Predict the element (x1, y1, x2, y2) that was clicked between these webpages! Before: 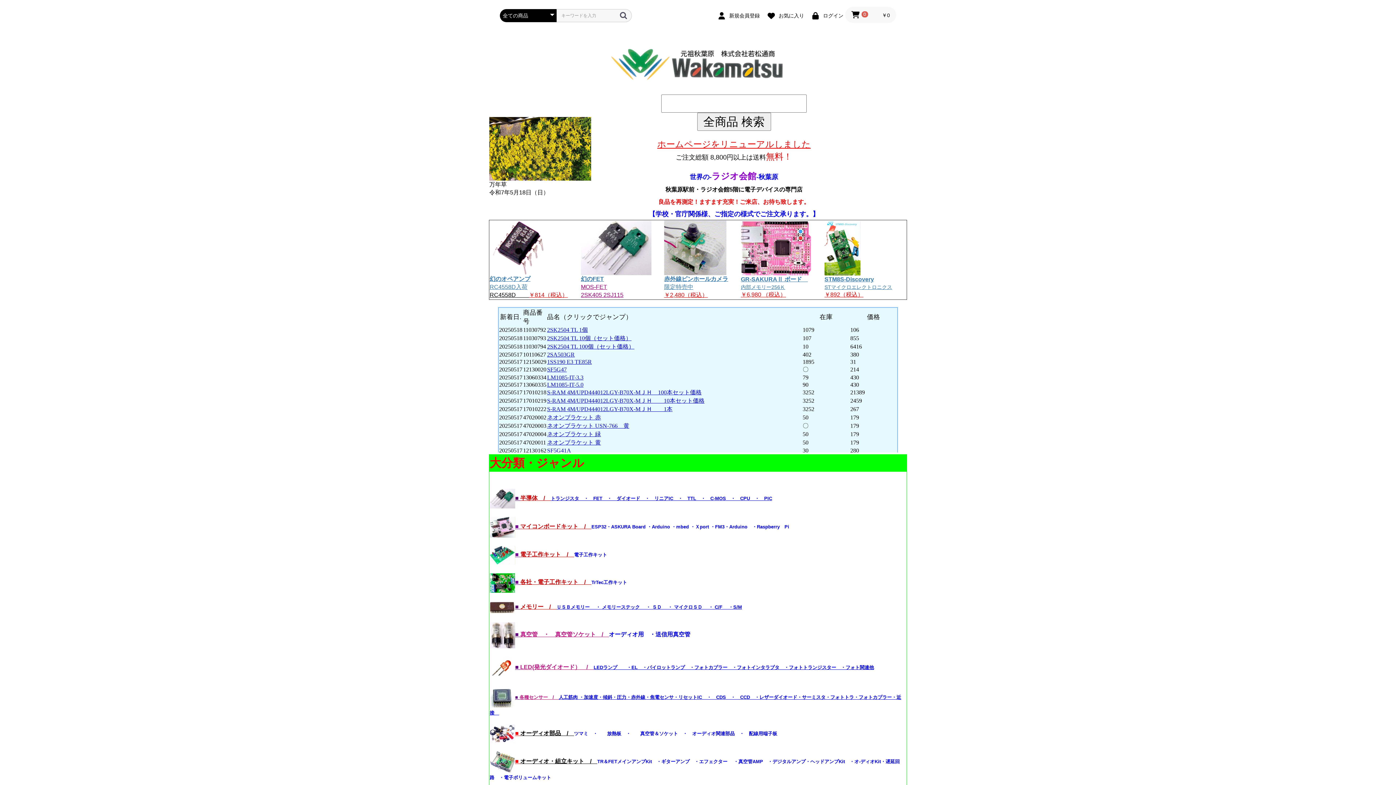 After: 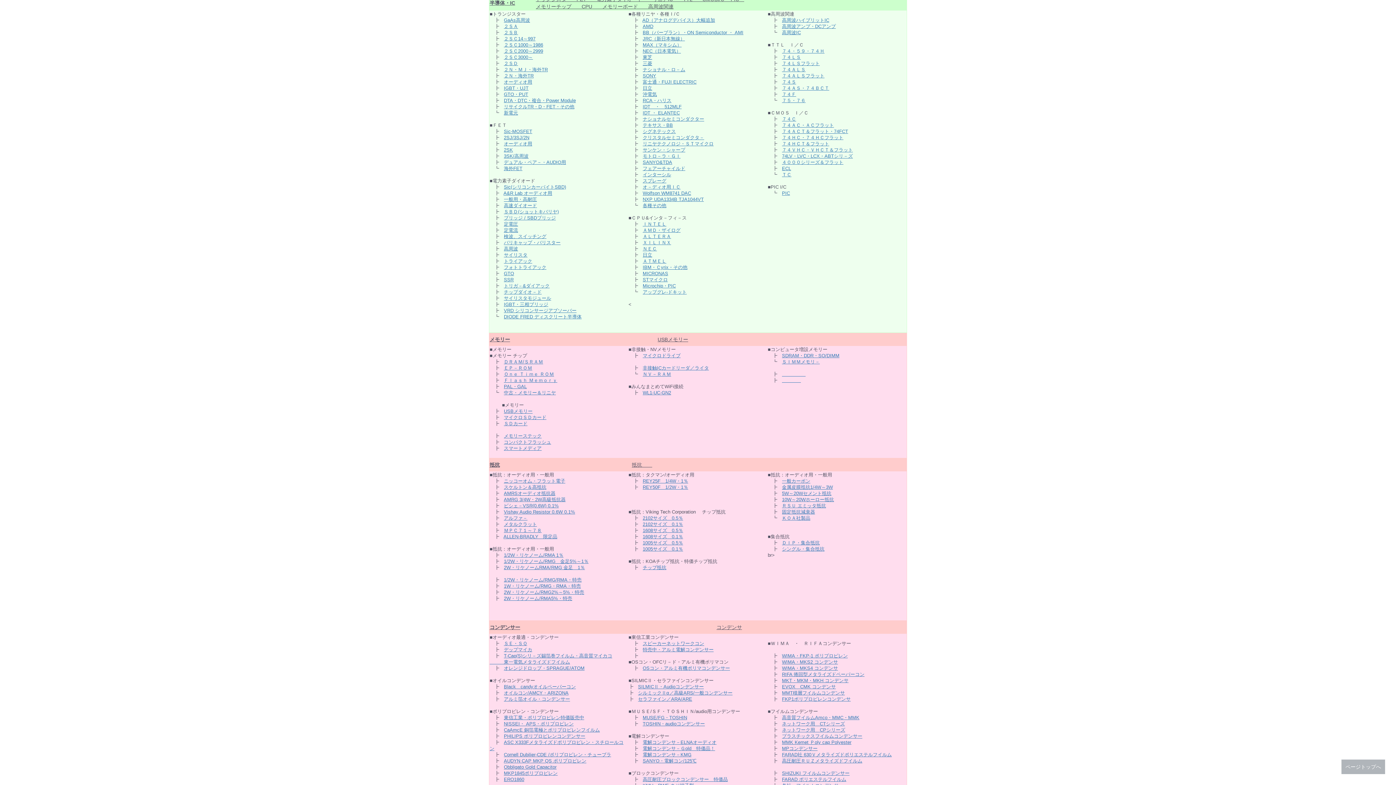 Action: bbox: (489, 495, 520, 501) label: ■ 